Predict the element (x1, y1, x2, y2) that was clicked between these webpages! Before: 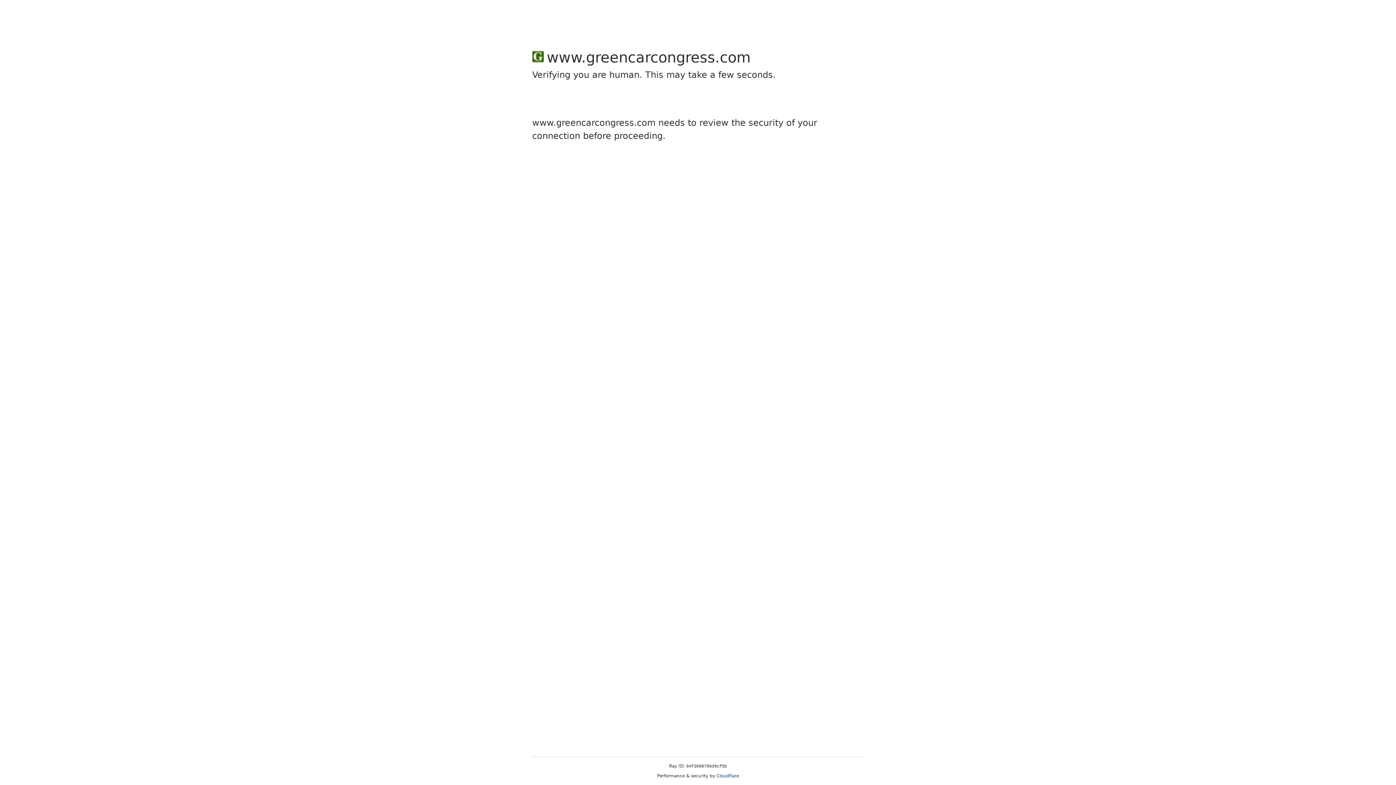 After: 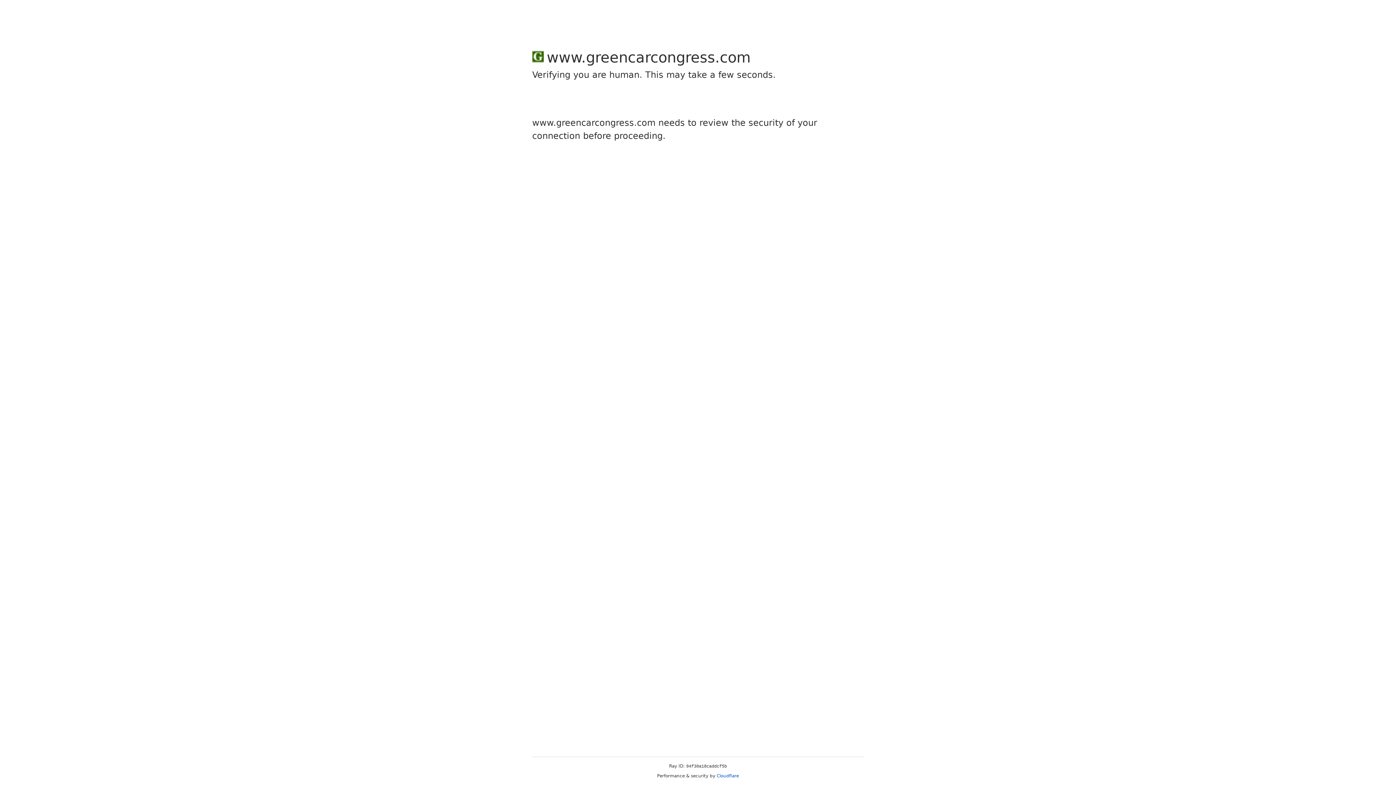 Action: label: Cloudflare bbox: (716, 773, 739, 778)